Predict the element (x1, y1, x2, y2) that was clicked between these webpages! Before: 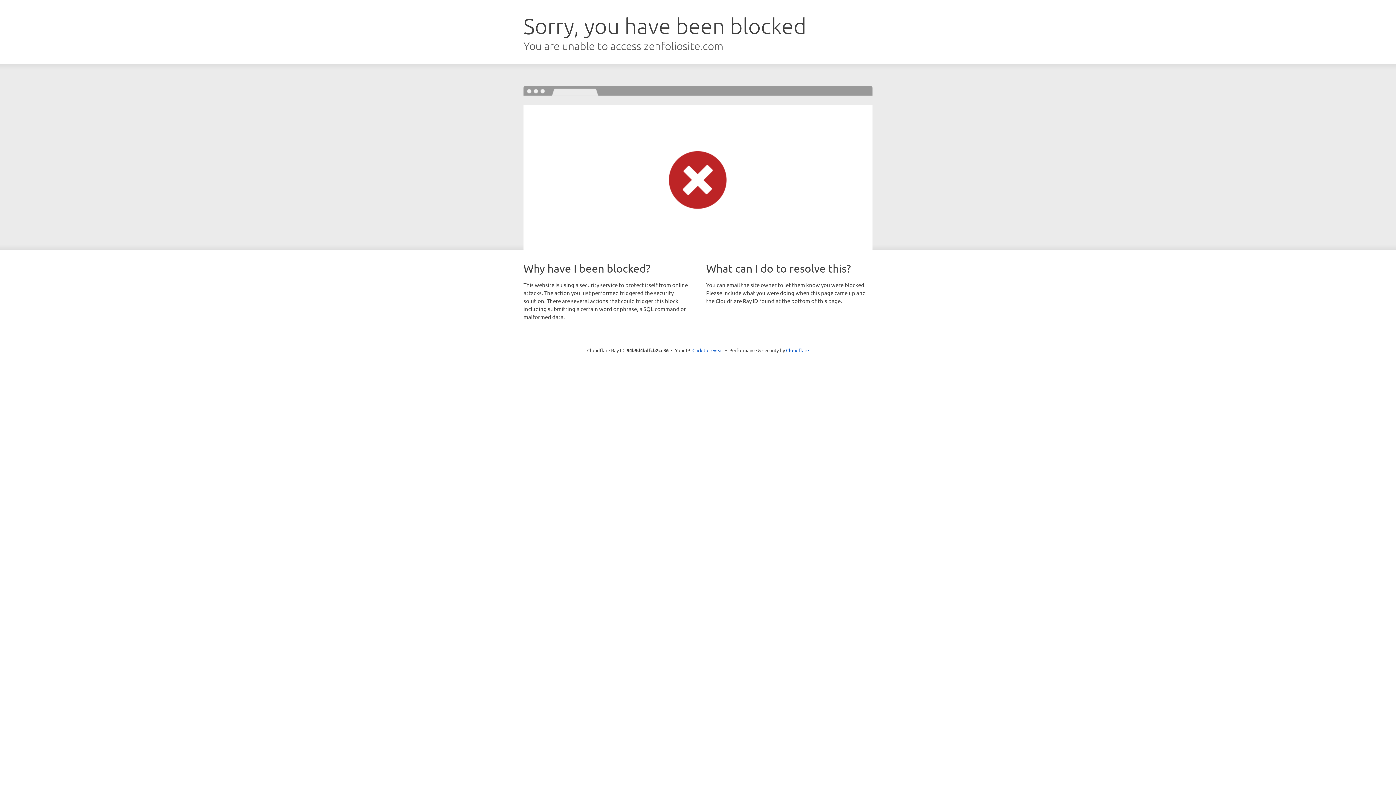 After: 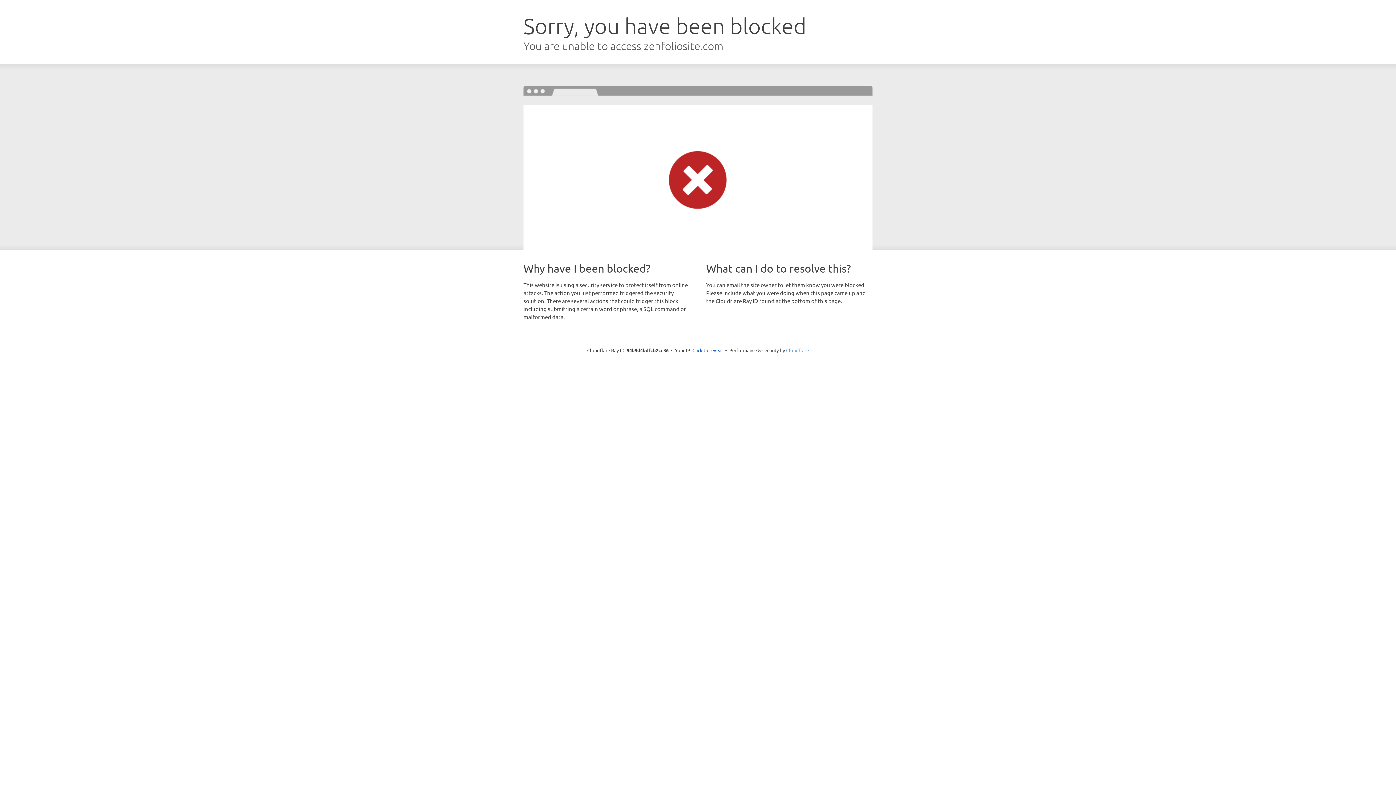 Action: bbox: (786, 347, 809, 353) label: Cloudflare